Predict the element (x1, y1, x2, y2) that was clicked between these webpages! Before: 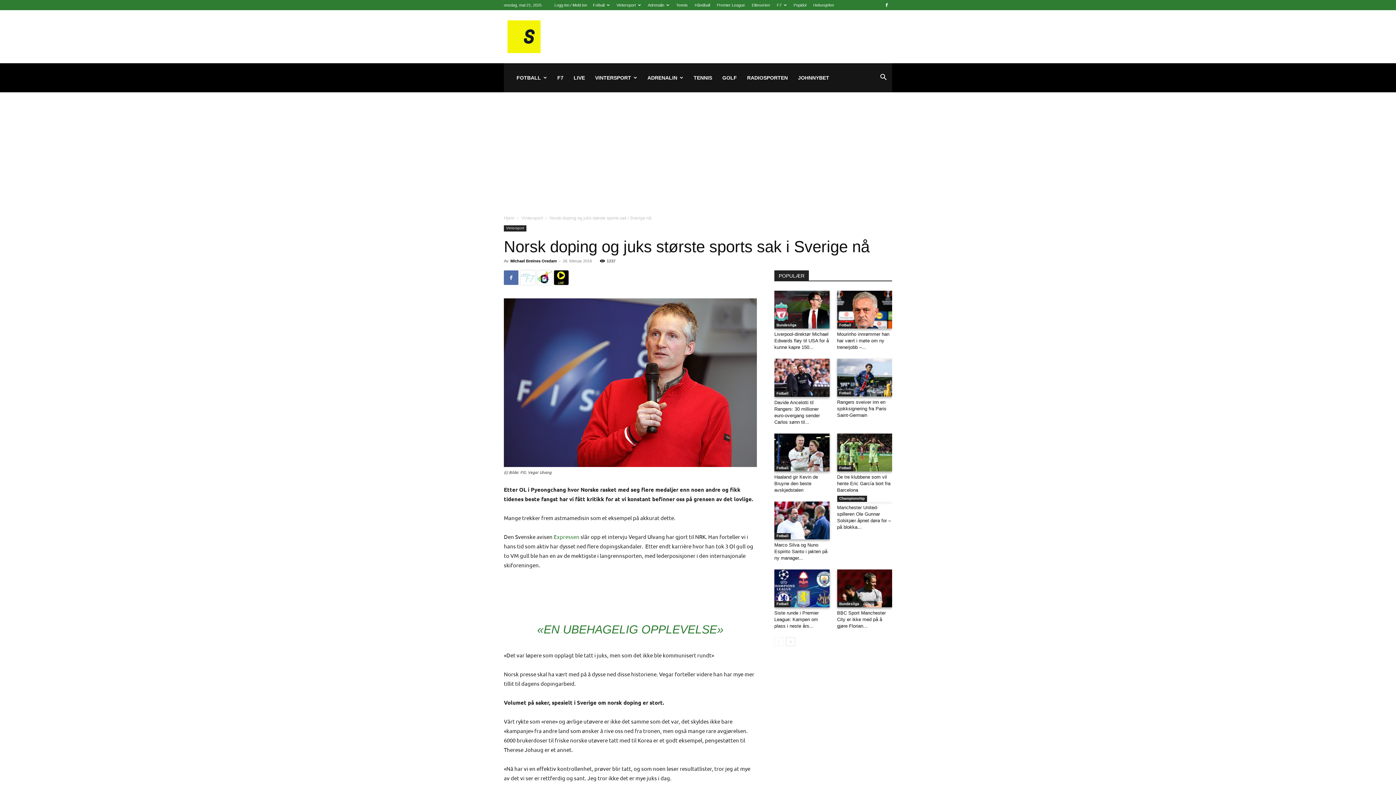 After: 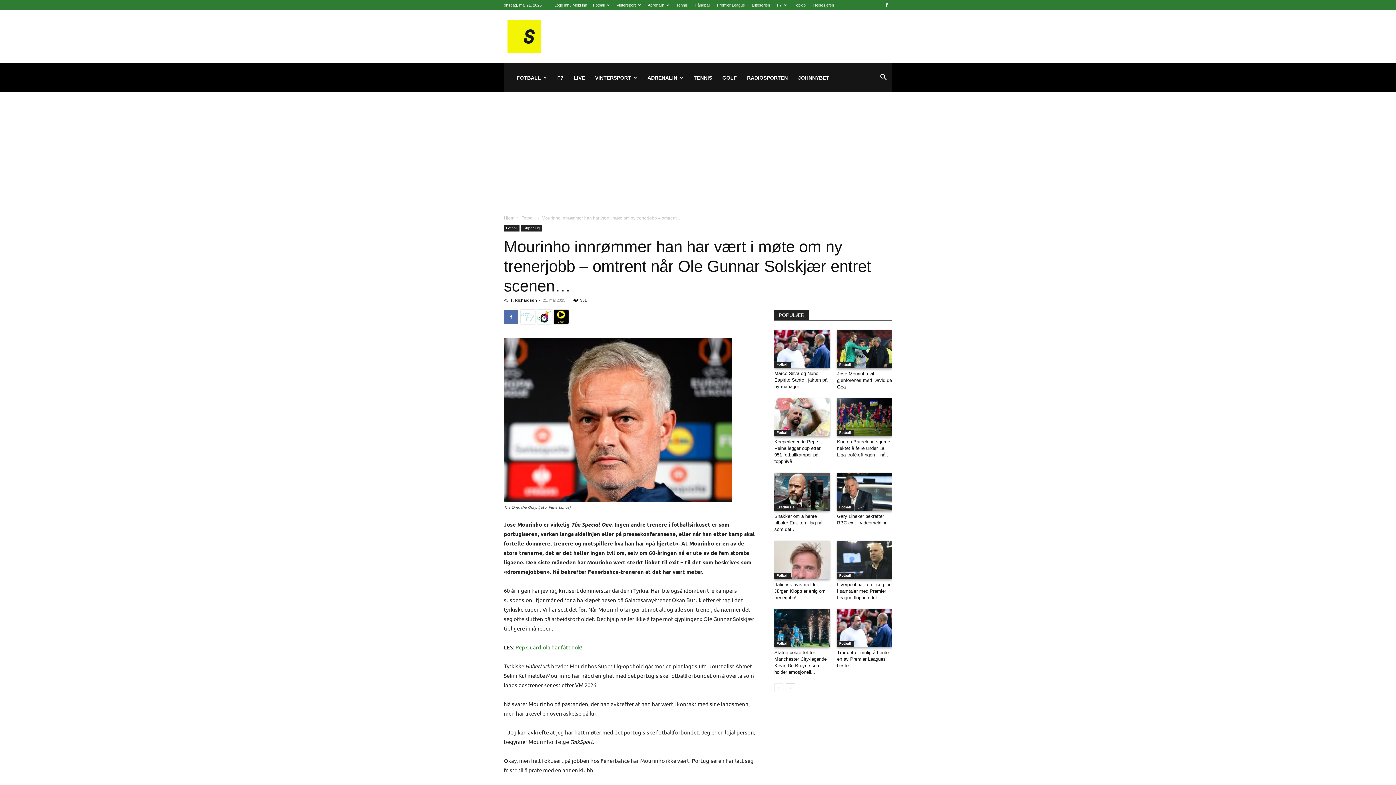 Action: label: Mourinho innrømmer han har vært i møte om ny trenerjobb –... bbox: (837, 331, 889, 350)